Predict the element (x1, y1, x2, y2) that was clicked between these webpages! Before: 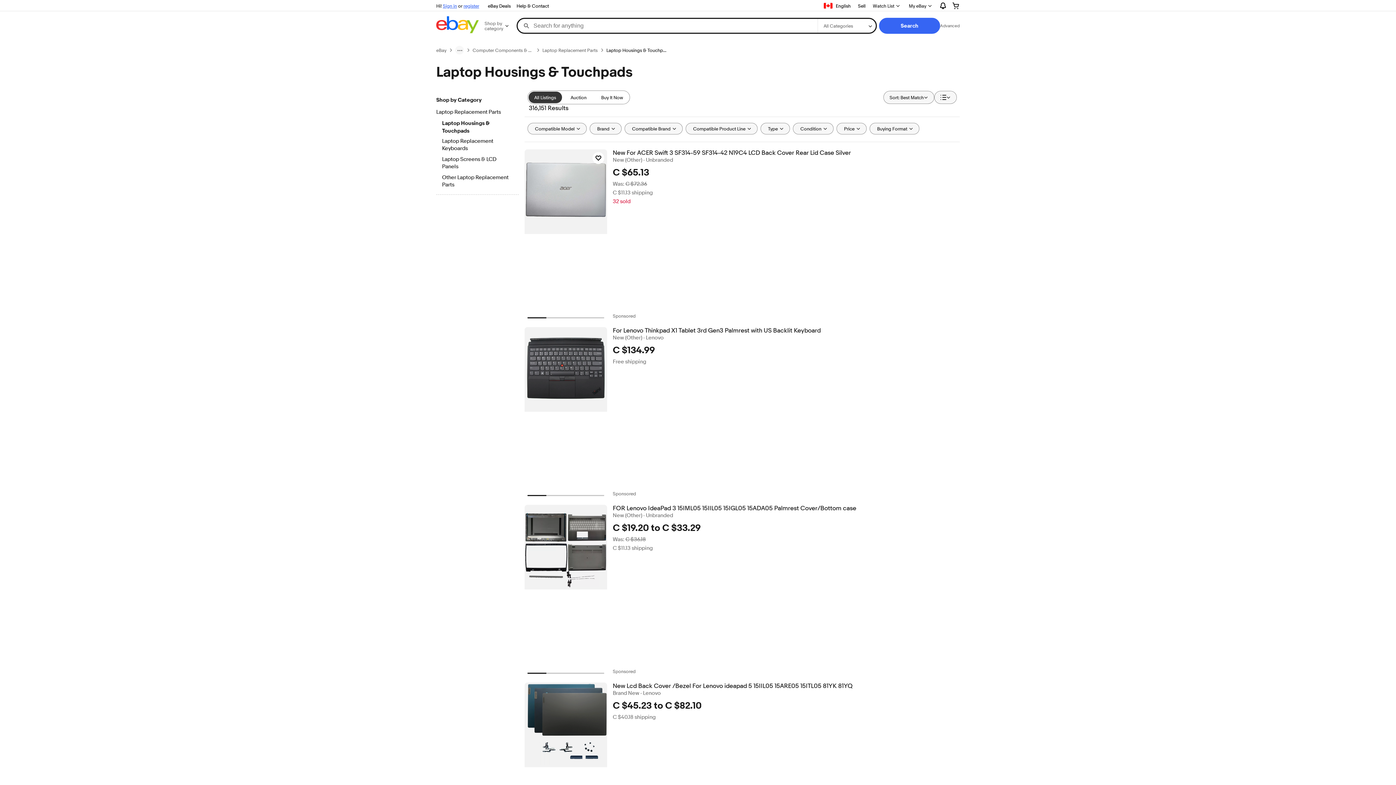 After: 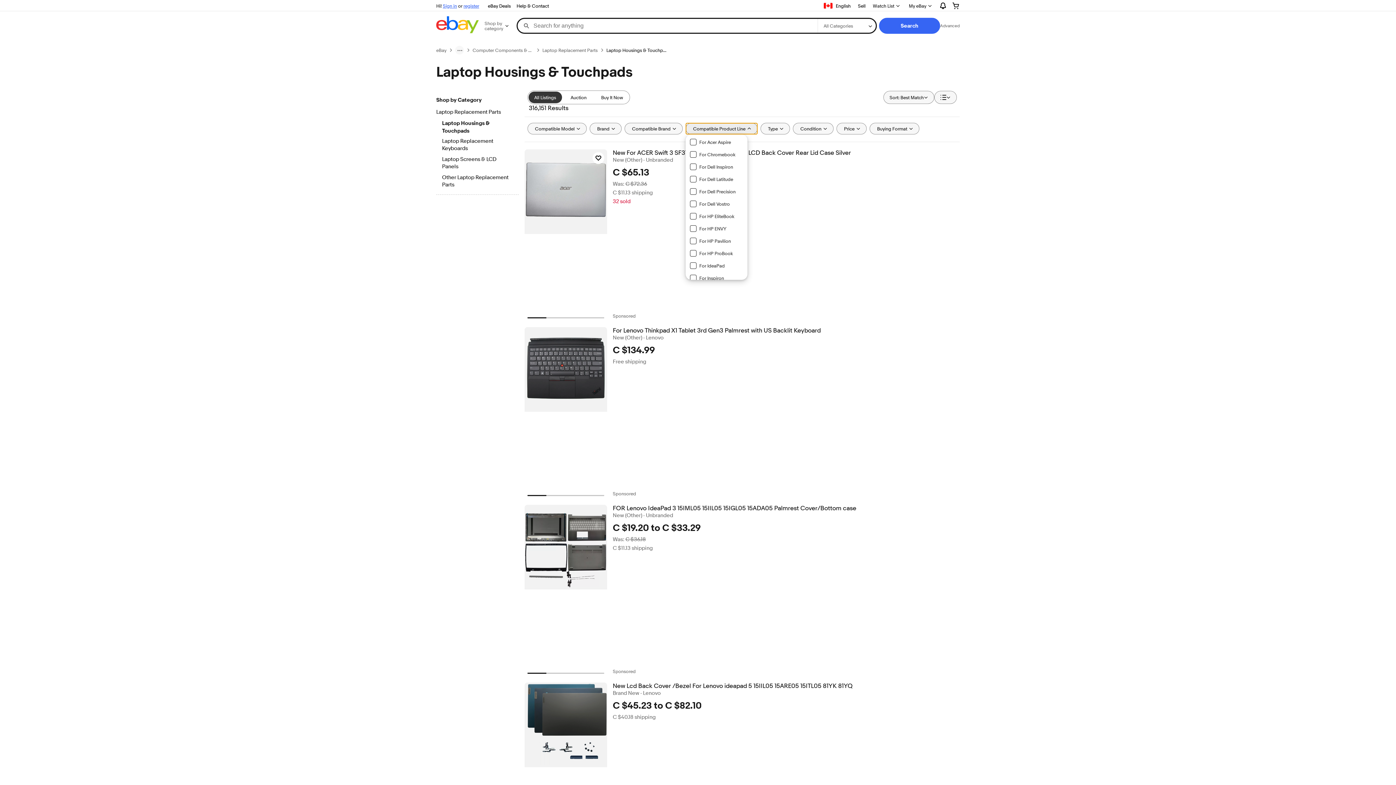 Action: bbox: (685, 122, 757, 134) label: Compatible Product Line